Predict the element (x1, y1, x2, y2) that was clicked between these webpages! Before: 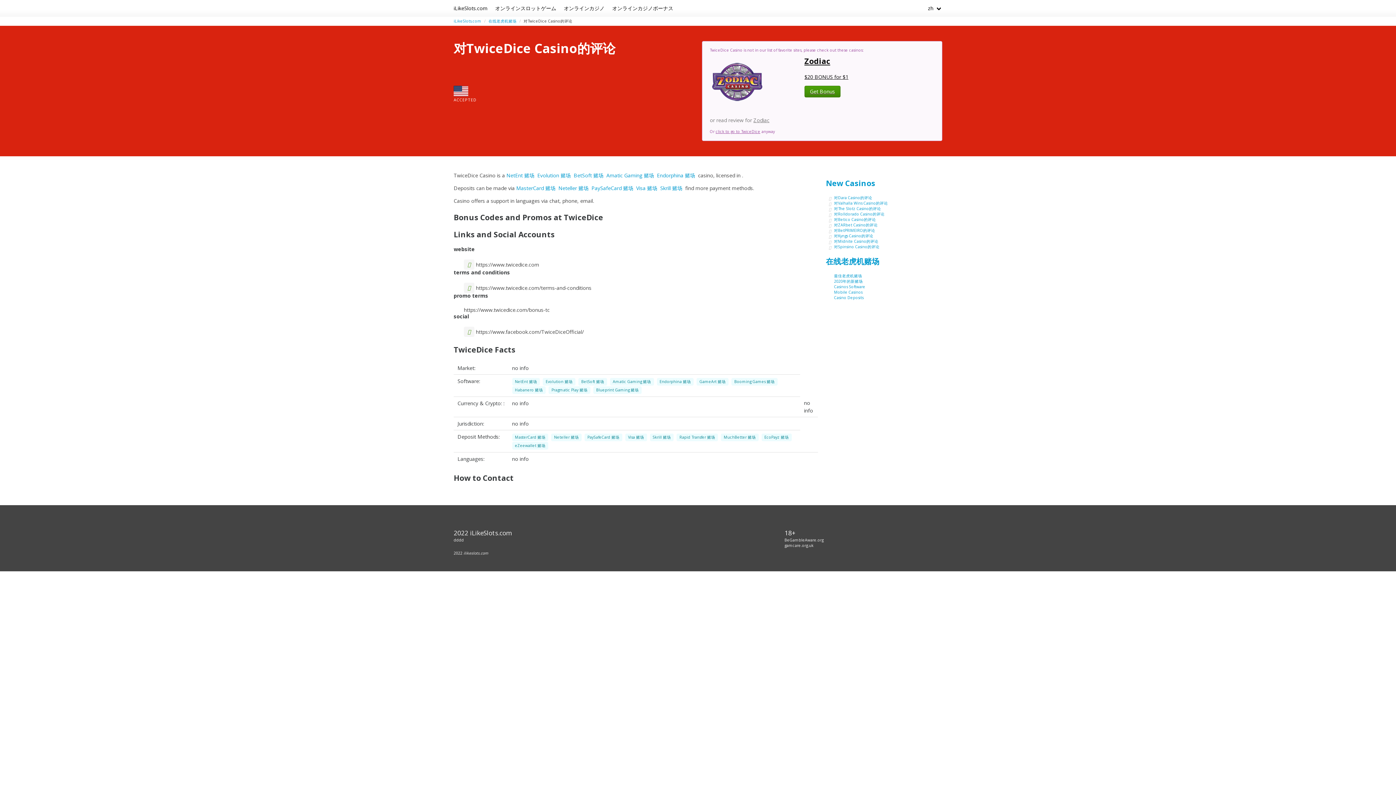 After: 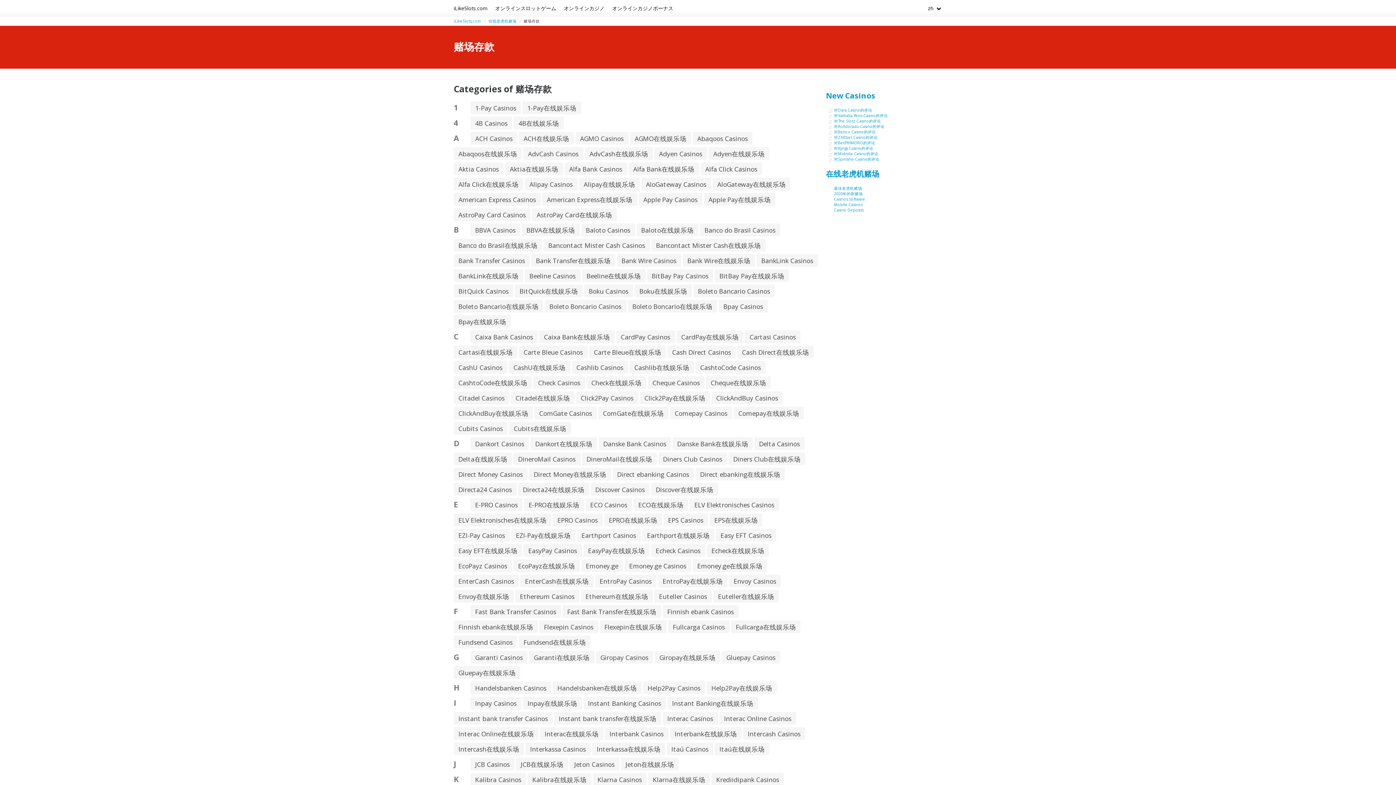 Action: bbox: (834, 295, 863, 300) label: Casino Deposits